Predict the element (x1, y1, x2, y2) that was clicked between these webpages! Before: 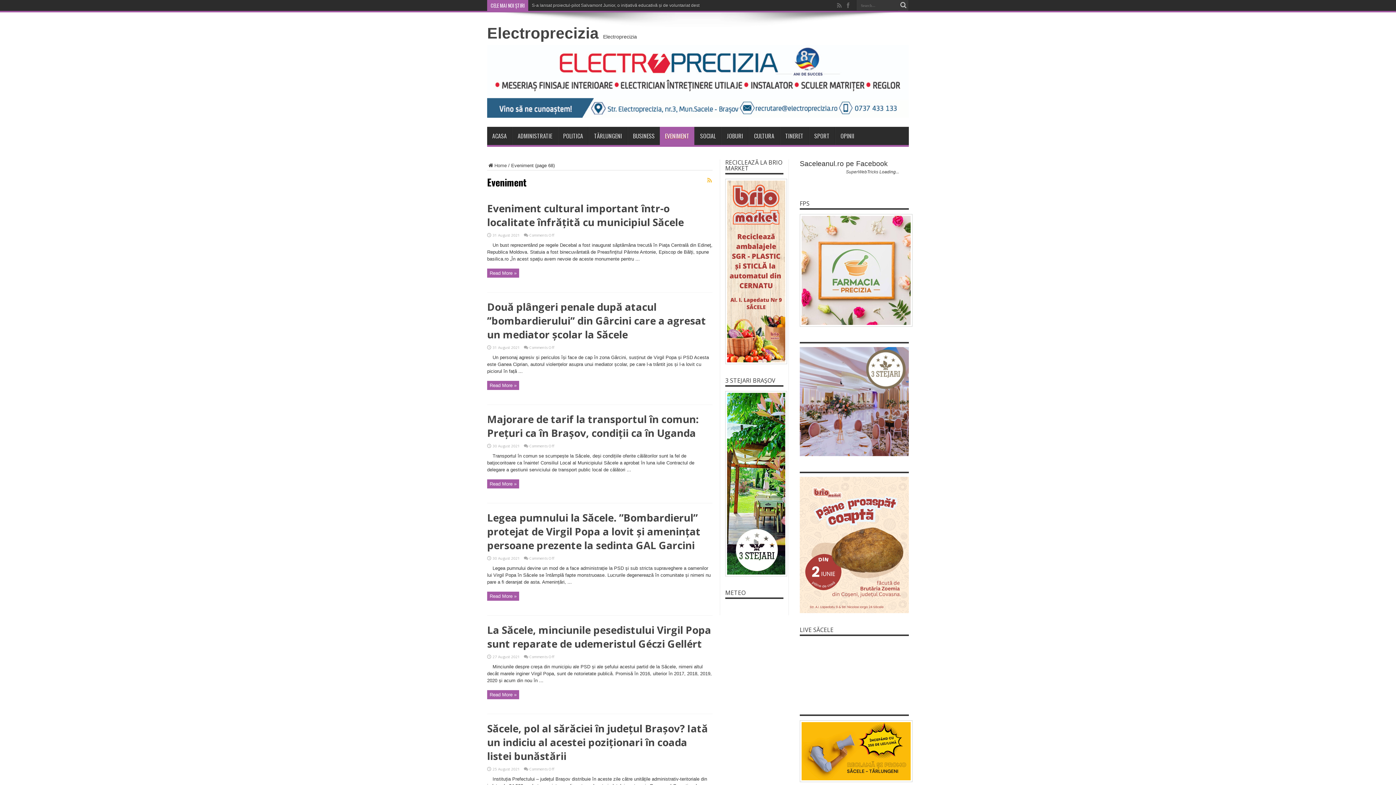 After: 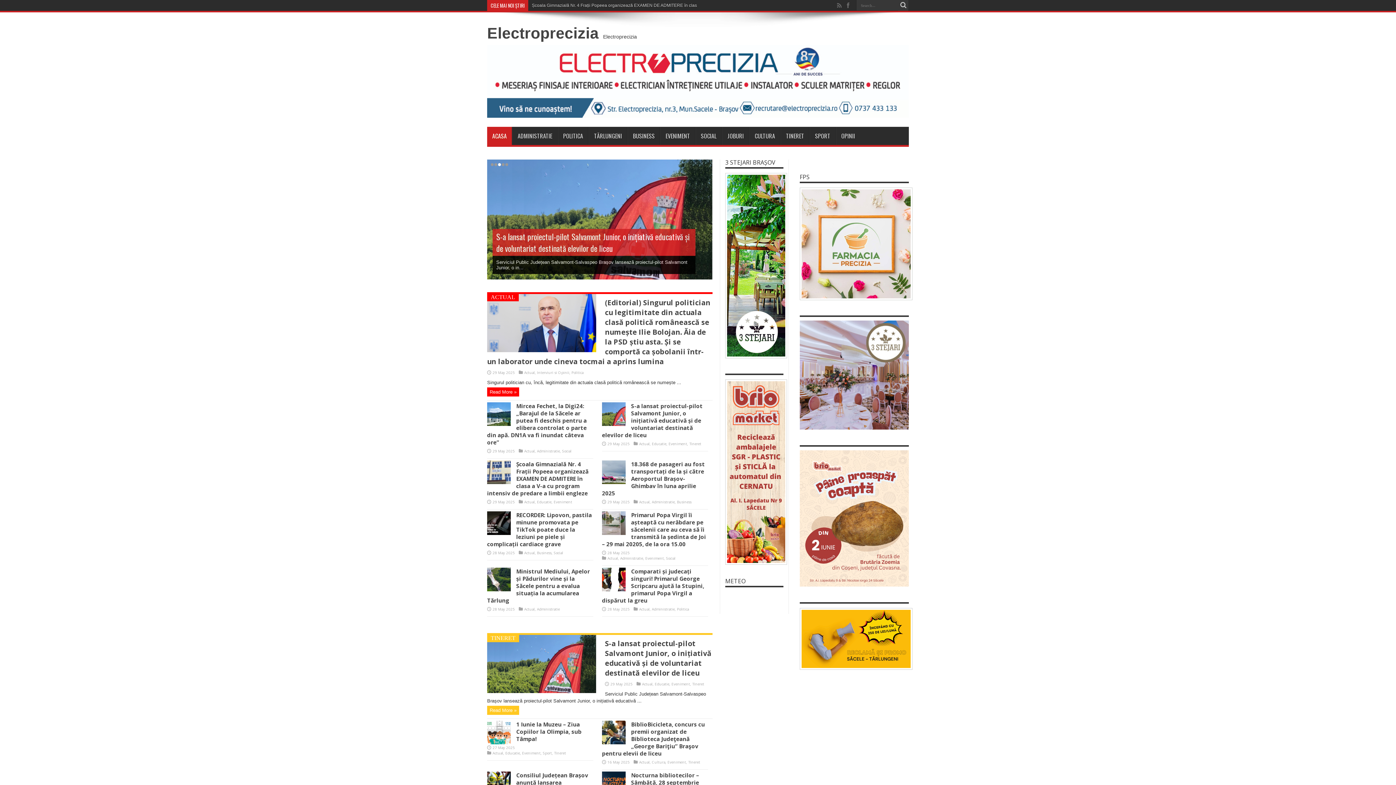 Action: label: ACASA bbox: (487, 126, 512, 145)